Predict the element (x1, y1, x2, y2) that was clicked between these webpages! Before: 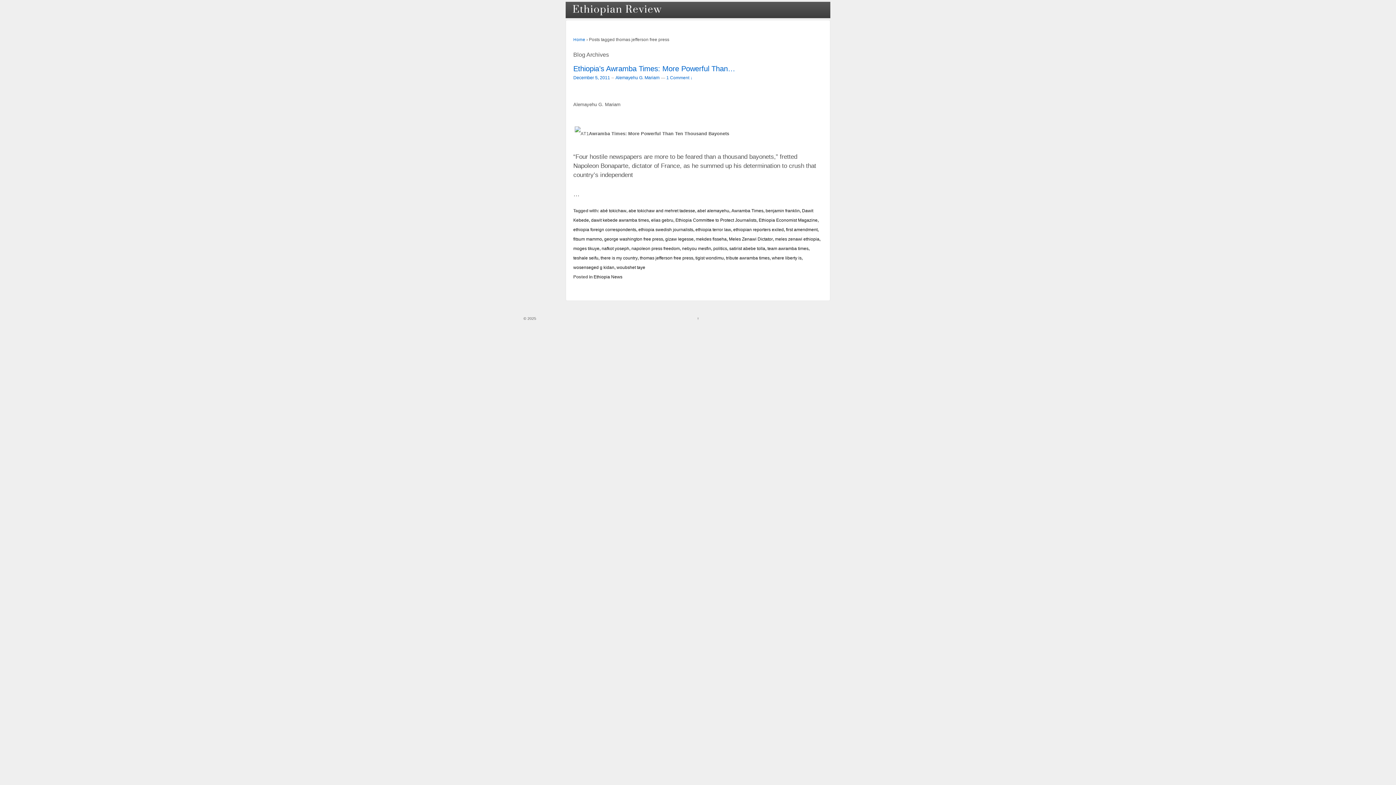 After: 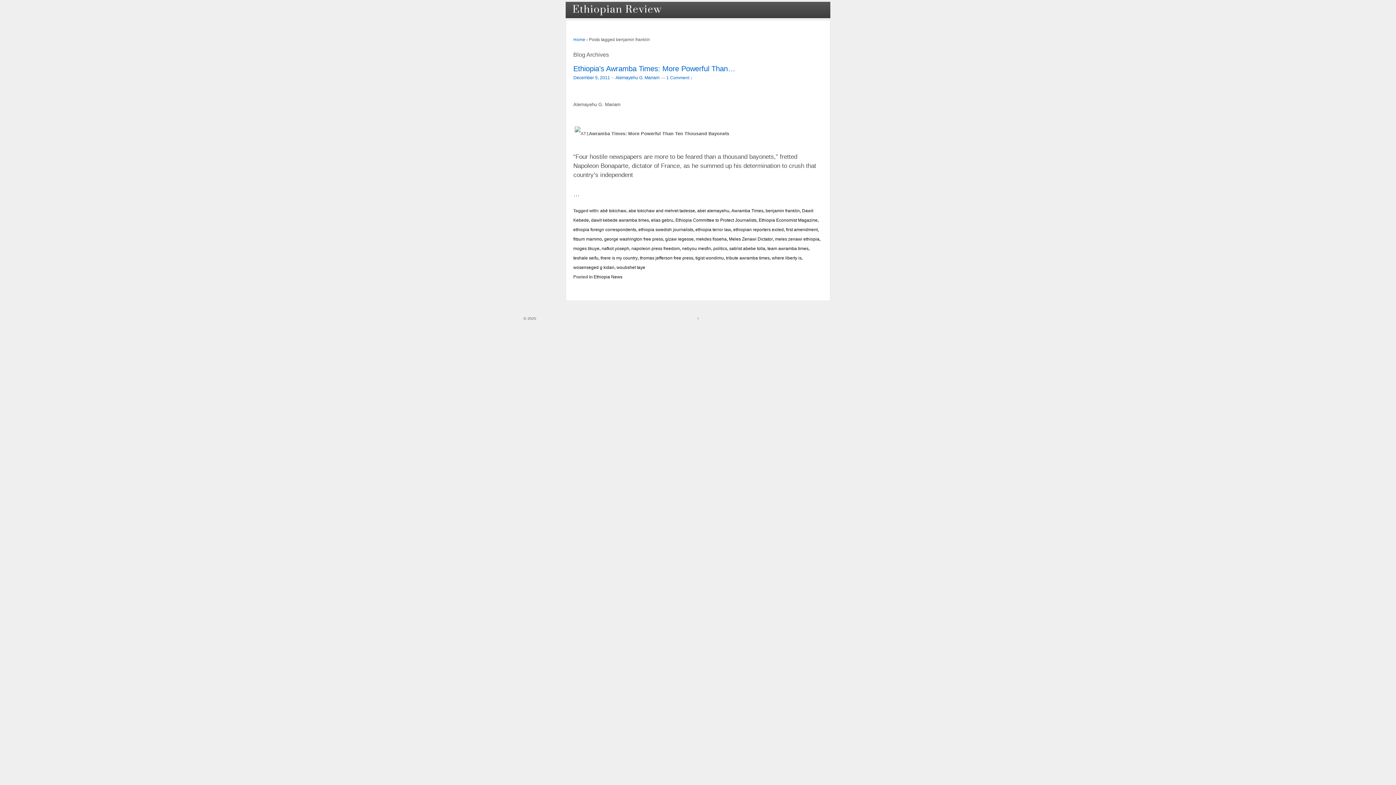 Action: label: benjamin franklin bbox: (765, 208, 800, 212)